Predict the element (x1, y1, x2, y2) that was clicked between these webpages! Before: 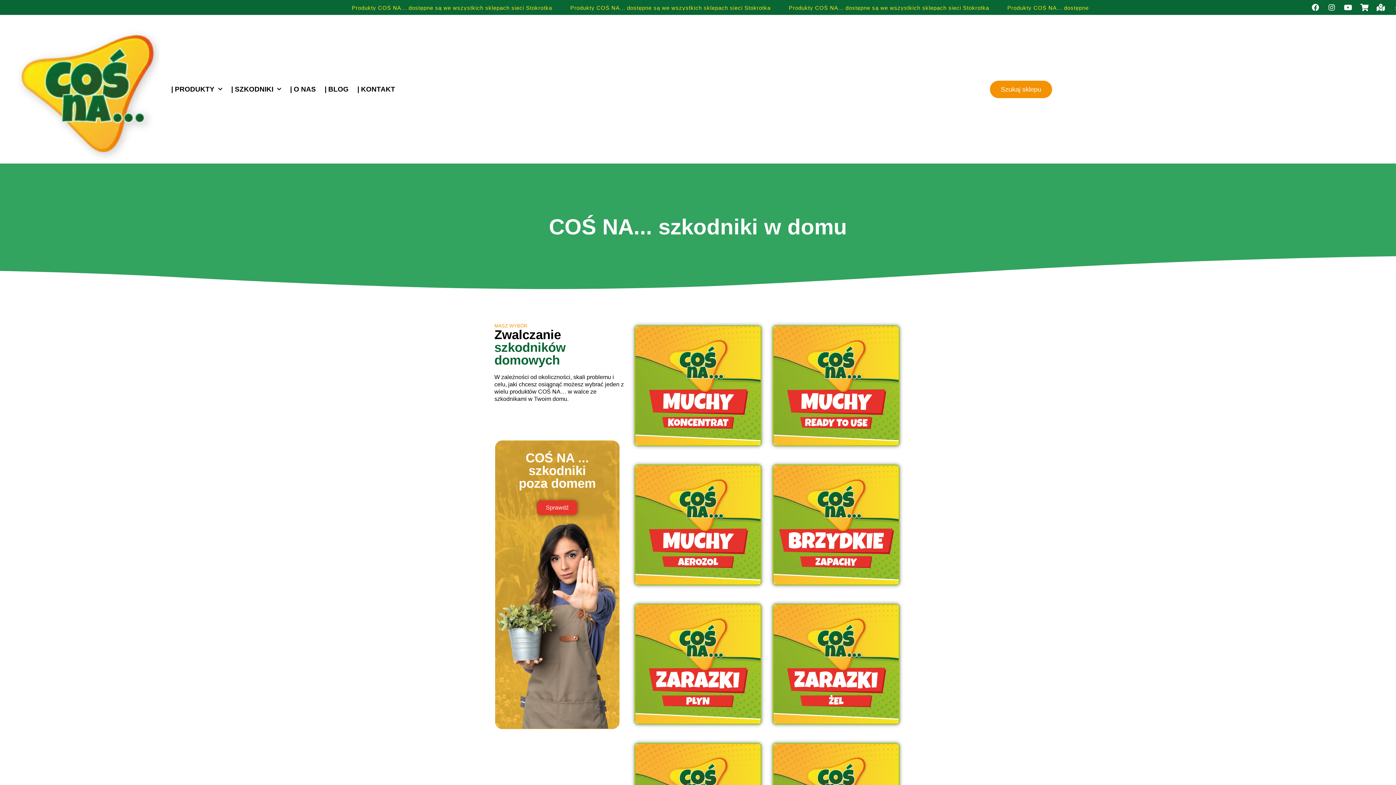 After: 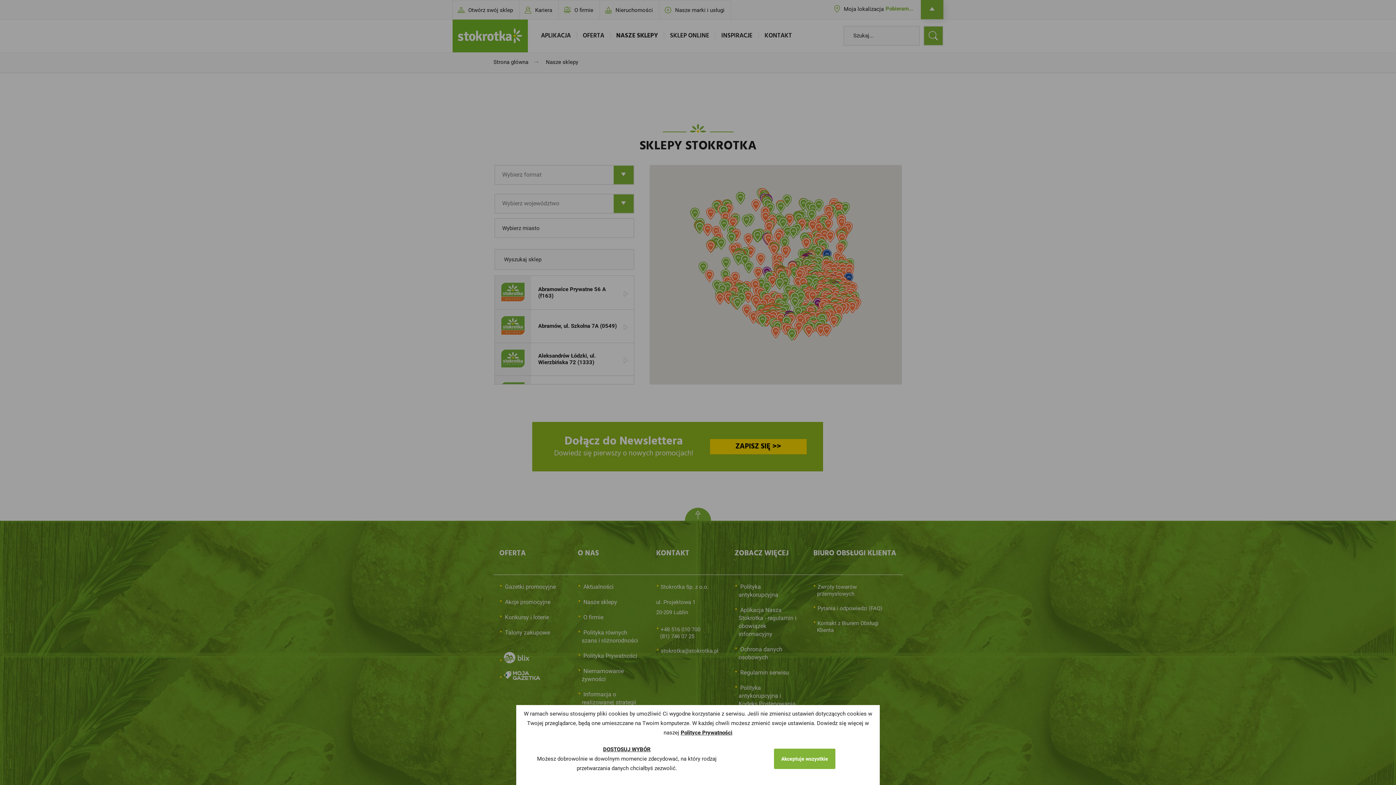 Action: bbox: (990, 80, 1052, 98) label: Szukaj sklepu